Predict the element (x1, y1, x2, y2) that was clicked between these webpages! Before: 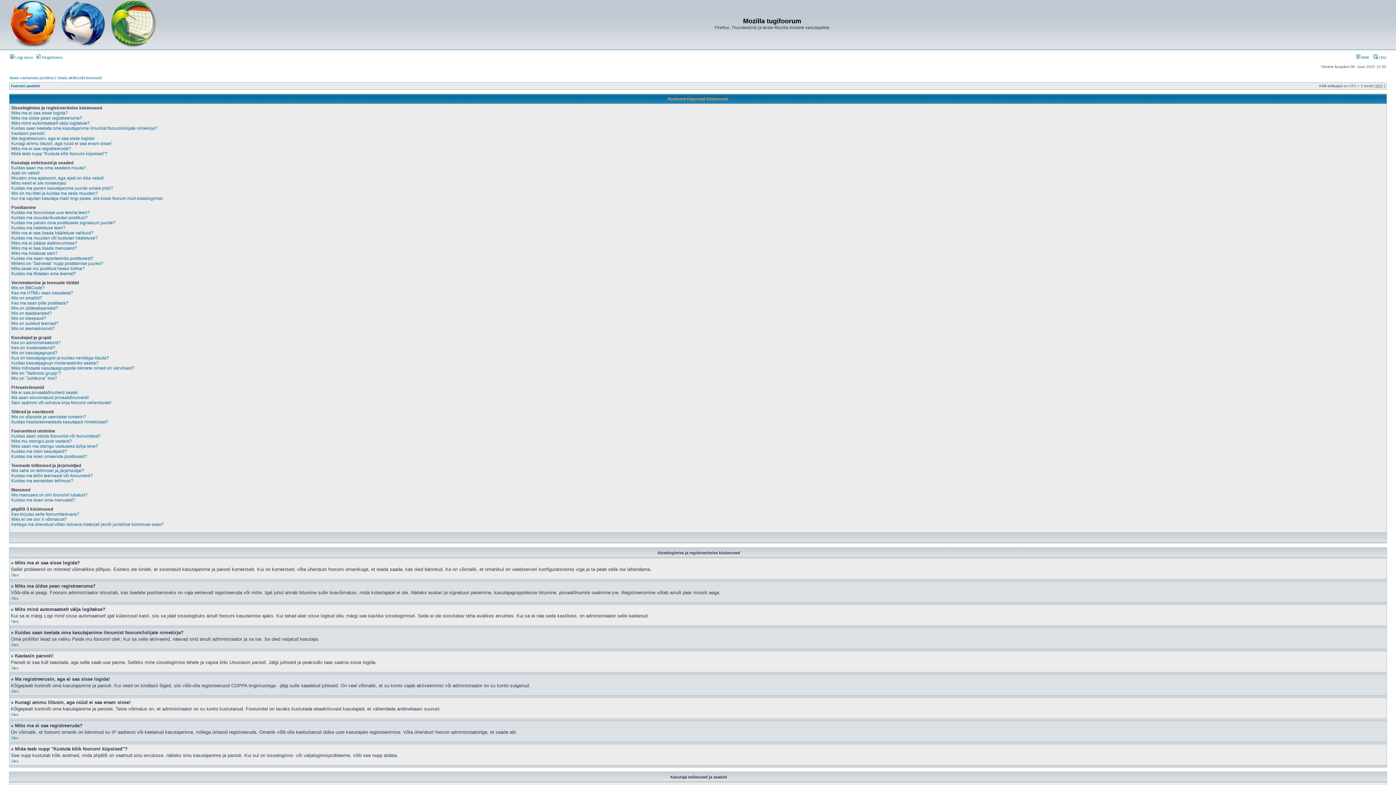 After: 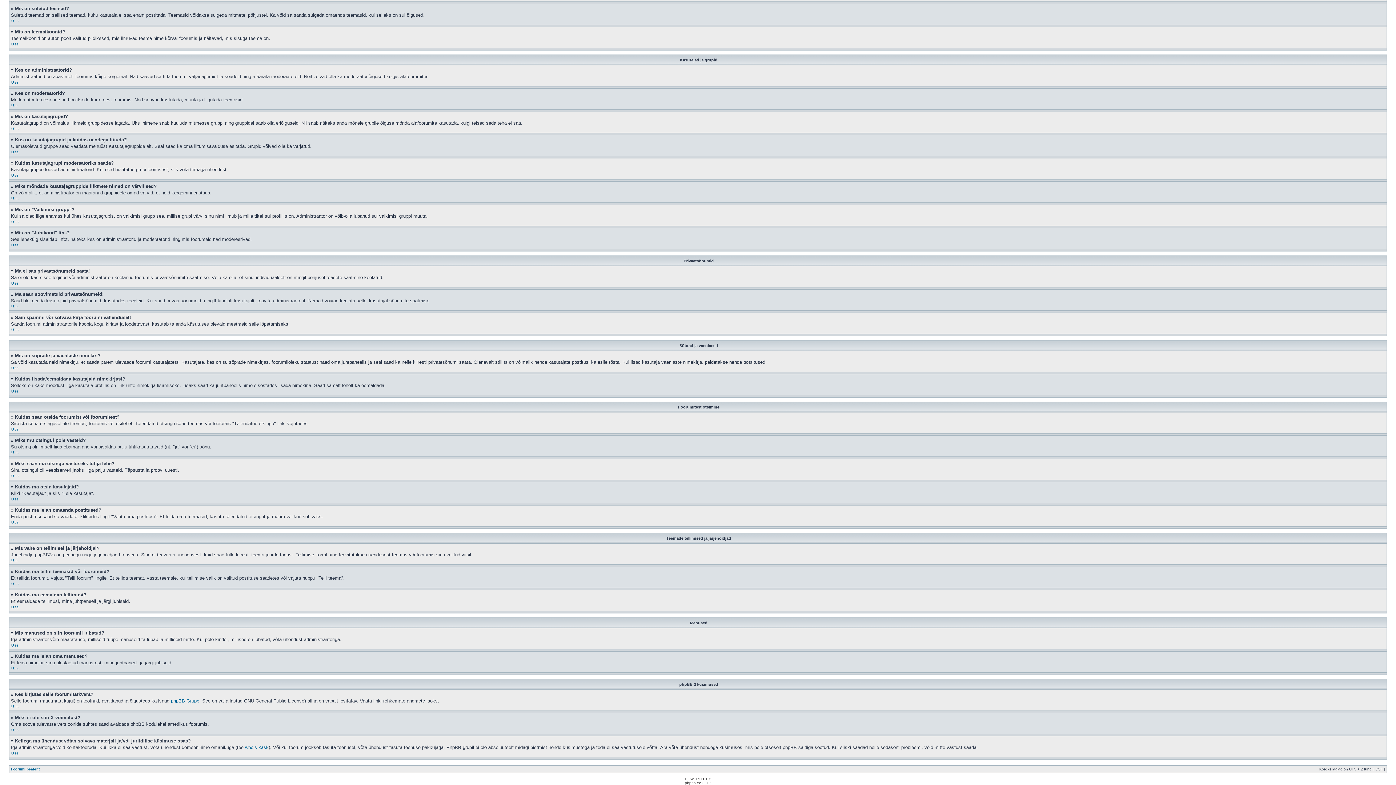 Action: label: Kus on kasutajagrupid ja kuidas nendega liituda? bbox: (11, 355, 109, 360)